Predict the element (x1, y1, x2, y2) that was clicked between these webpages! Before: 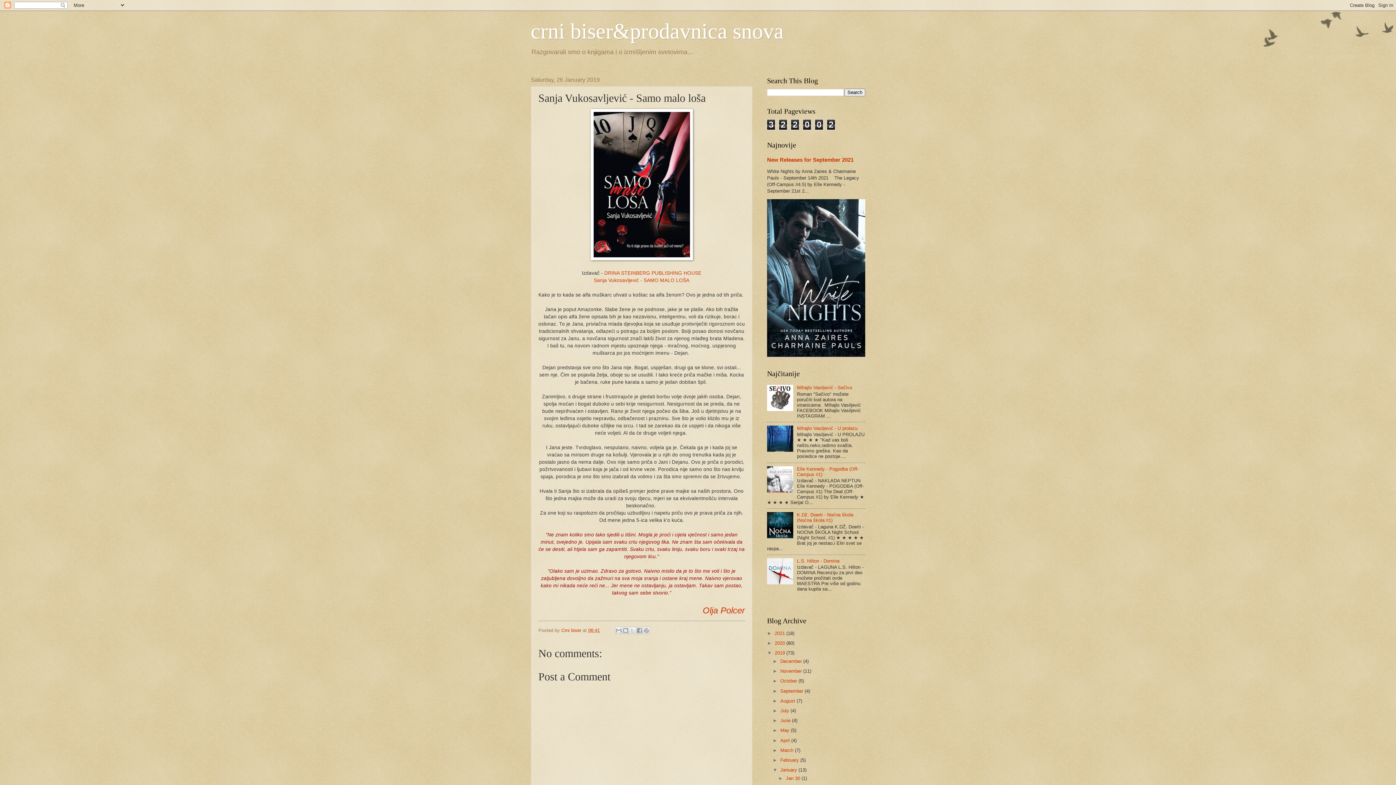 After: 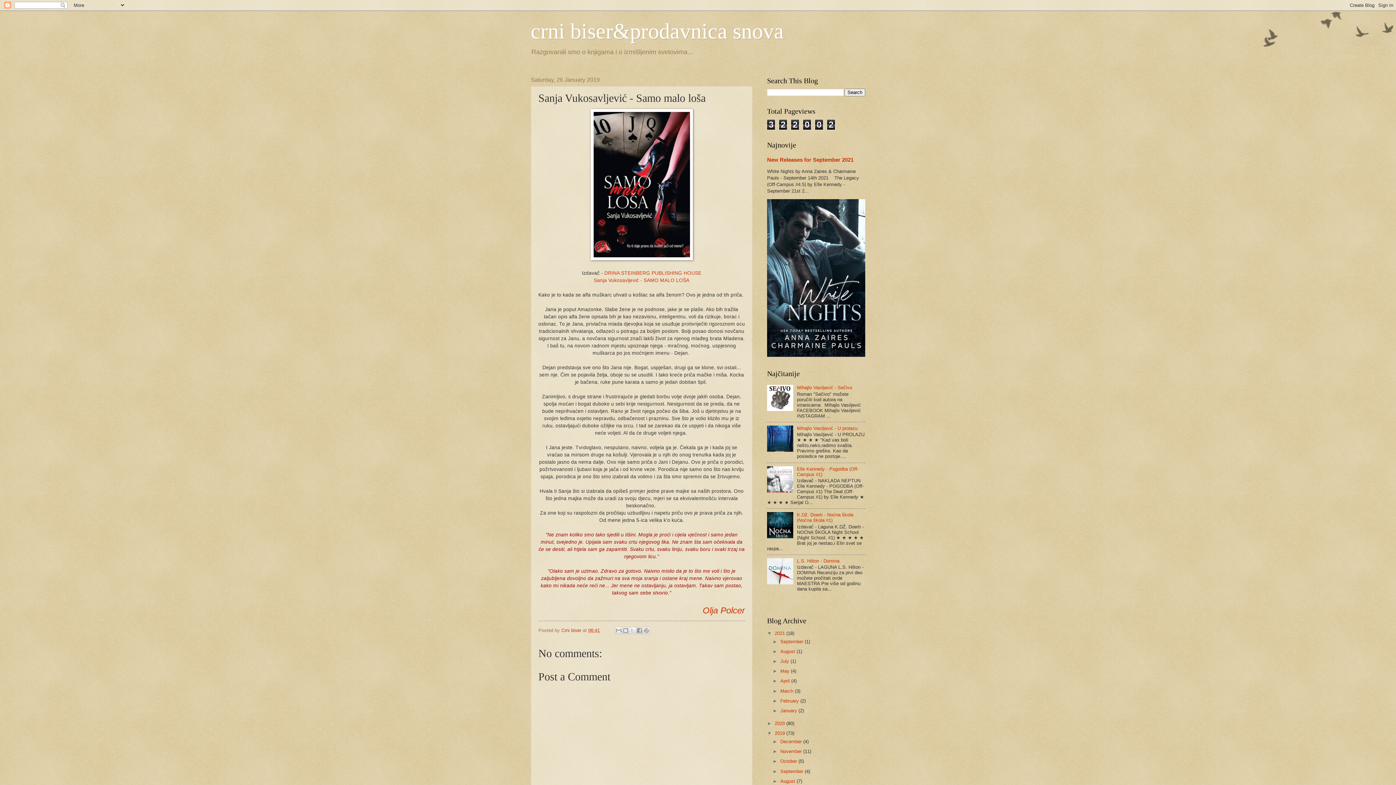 Action: bbox: (767, 630, 774, 636) label: ►  